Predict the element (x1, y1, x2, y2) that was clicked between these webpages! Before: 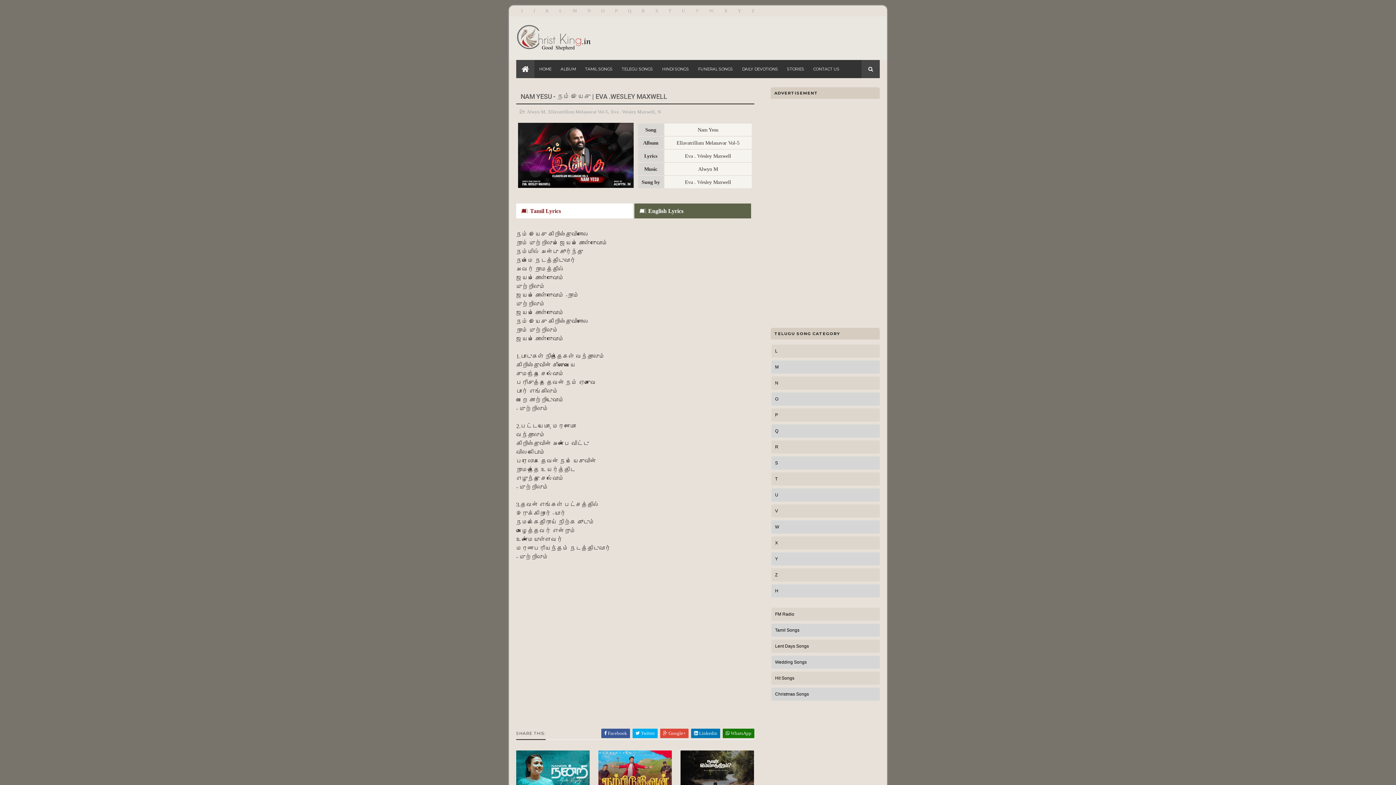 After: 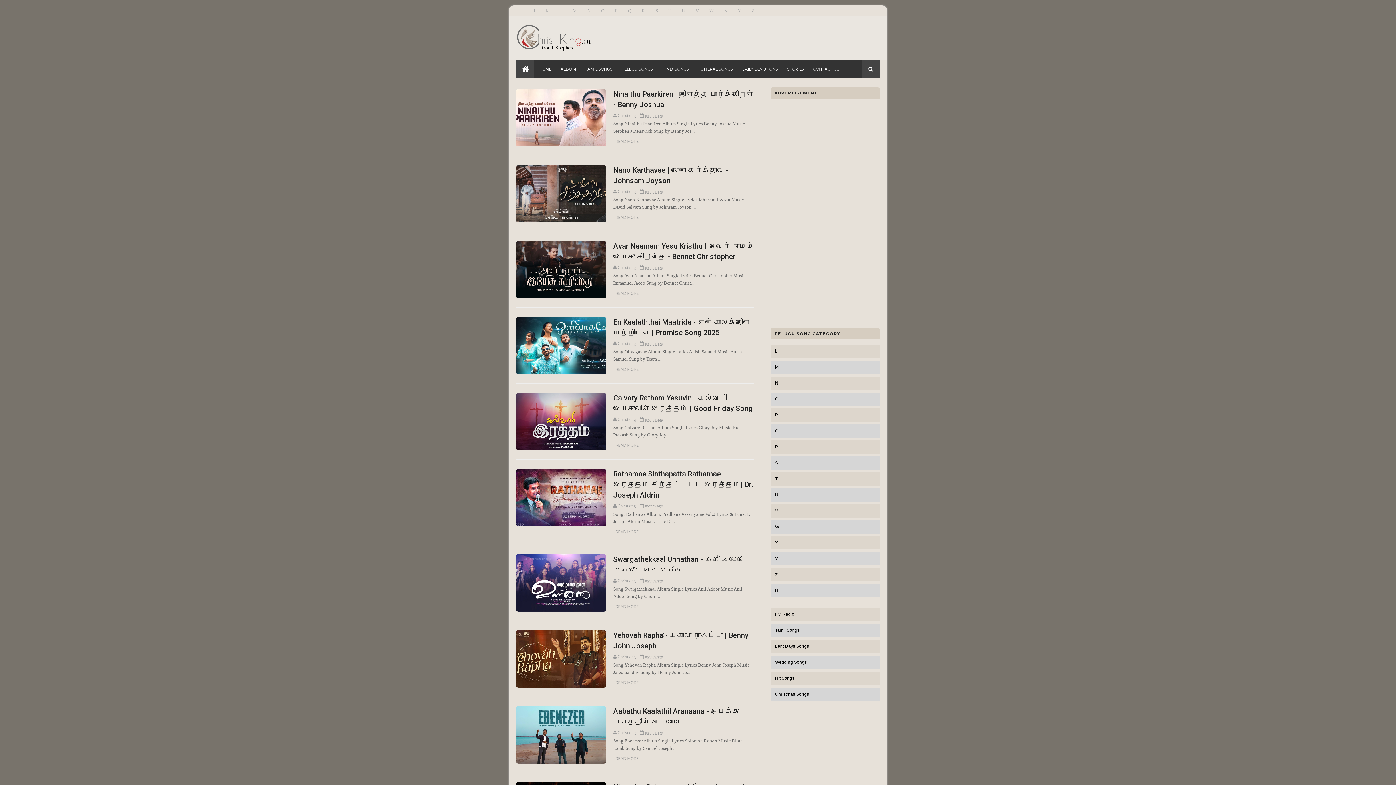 Action: bbox: (516, 25, 597, 50)